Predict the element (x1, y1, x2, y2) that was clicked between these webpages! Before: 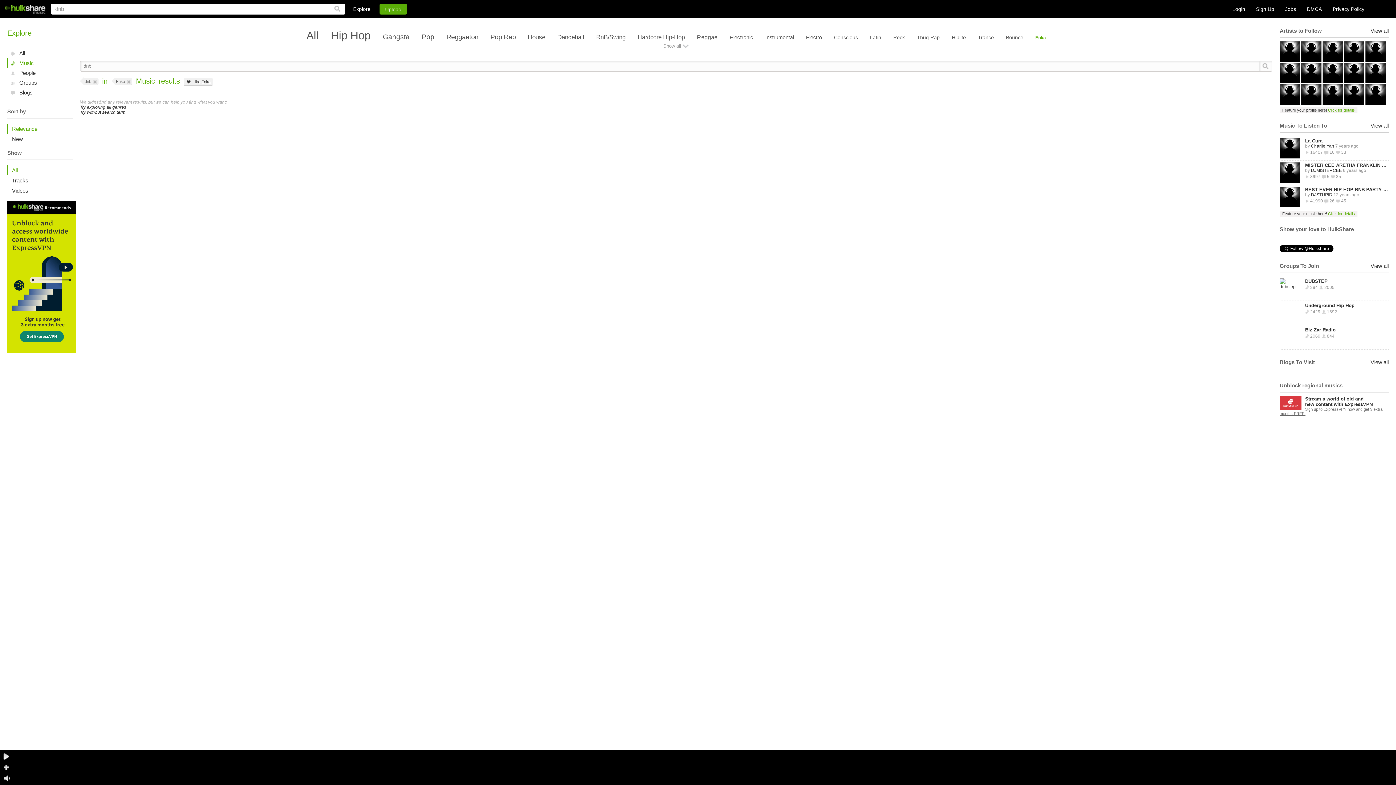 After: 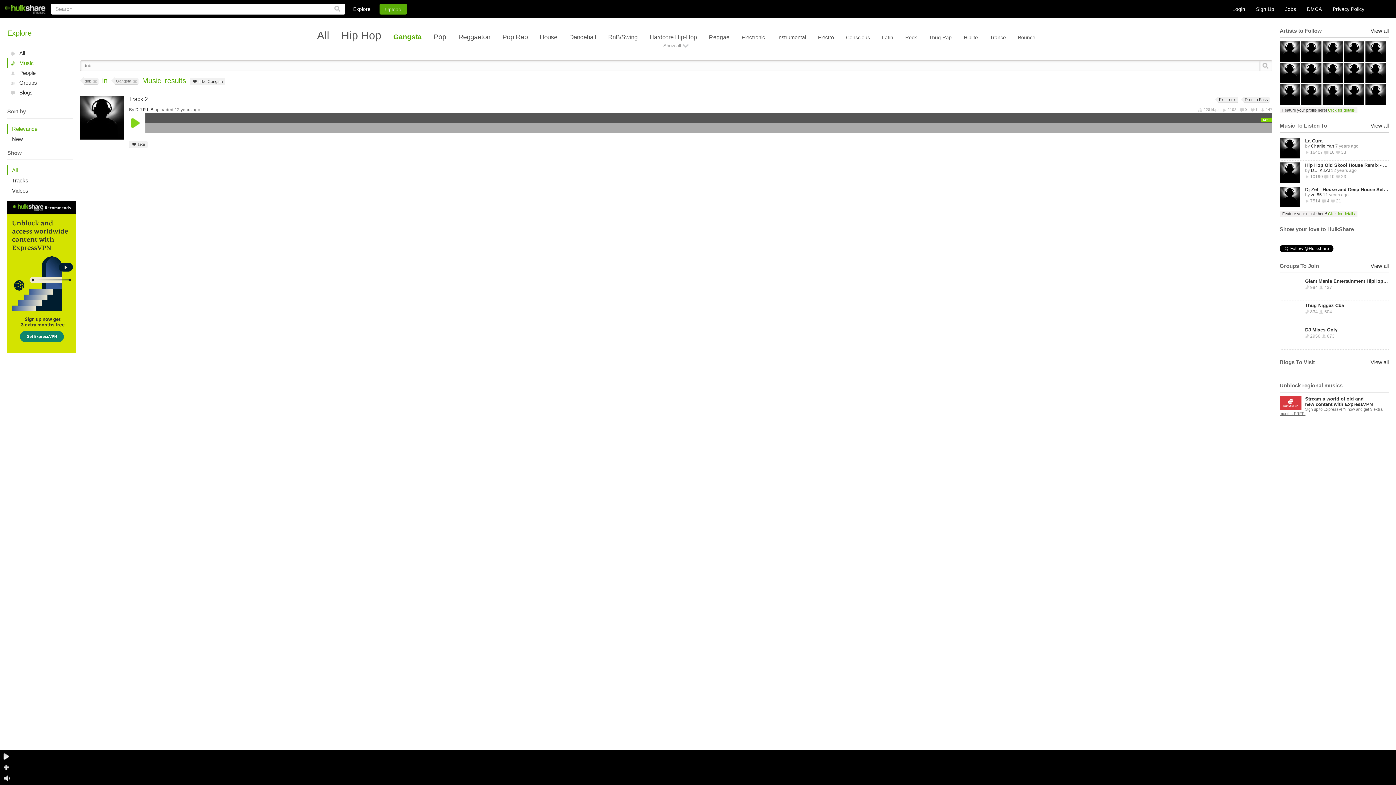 Action: bbox: (382, 33, 409, 40) label: Gangsta